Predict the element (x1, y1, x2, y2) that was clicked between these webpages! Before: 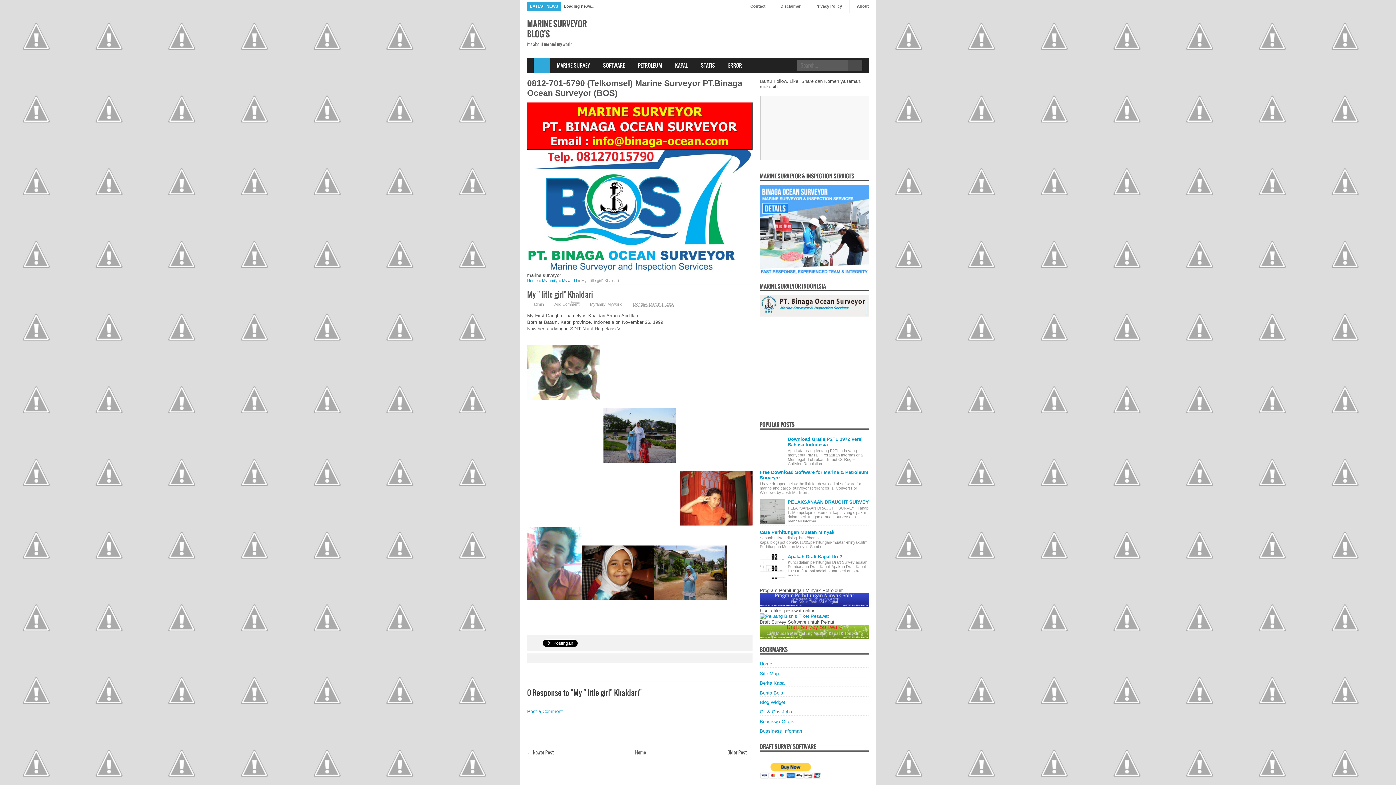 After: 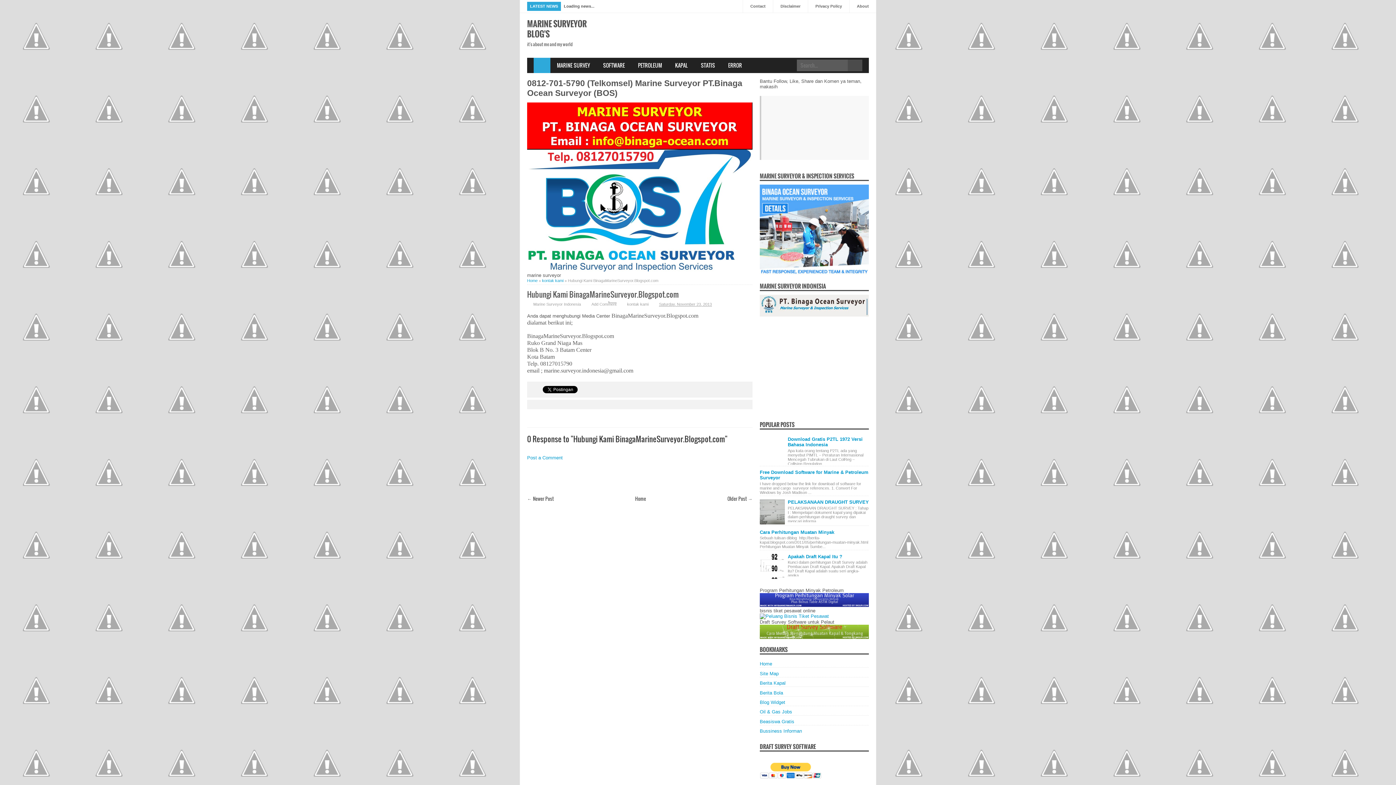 Action: bbox: (742, 0, 773, 12) label: Contact